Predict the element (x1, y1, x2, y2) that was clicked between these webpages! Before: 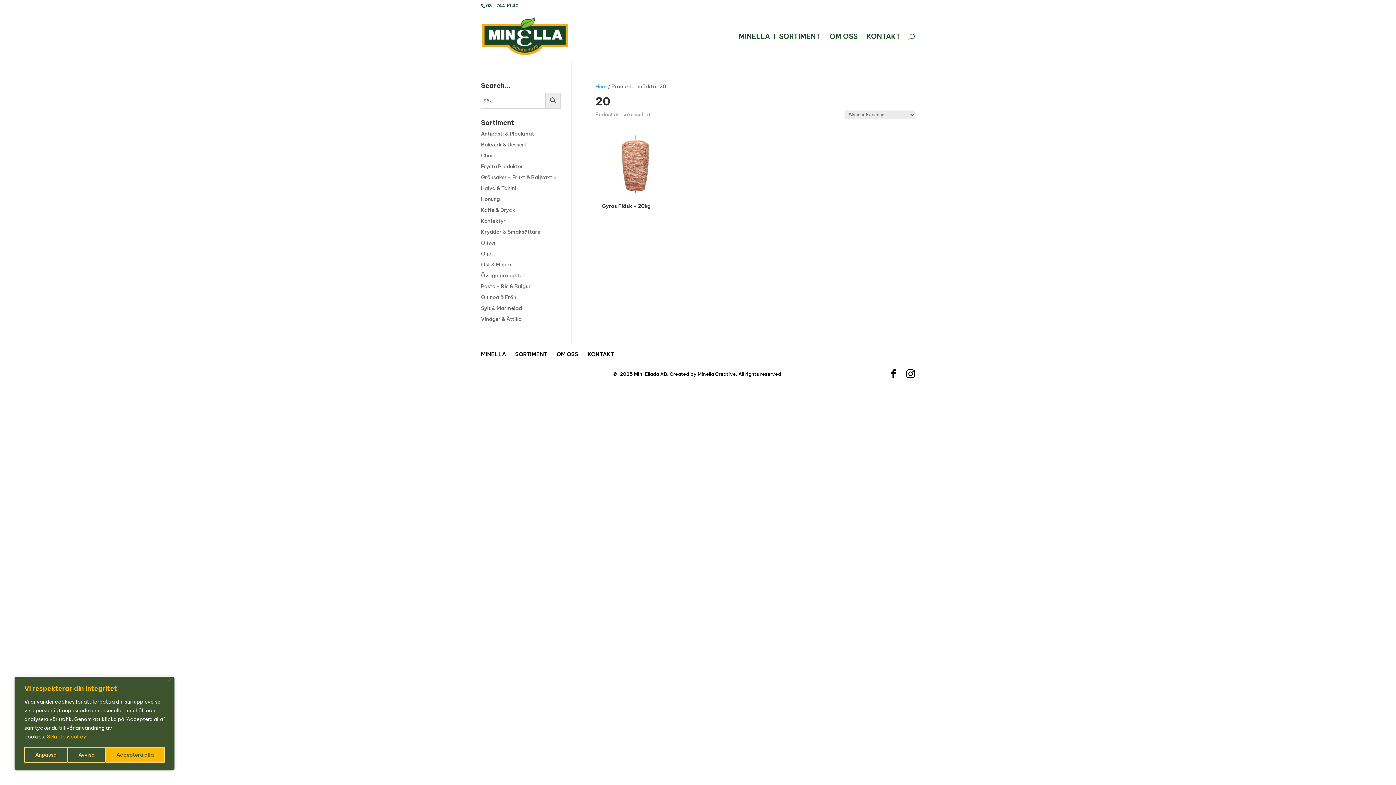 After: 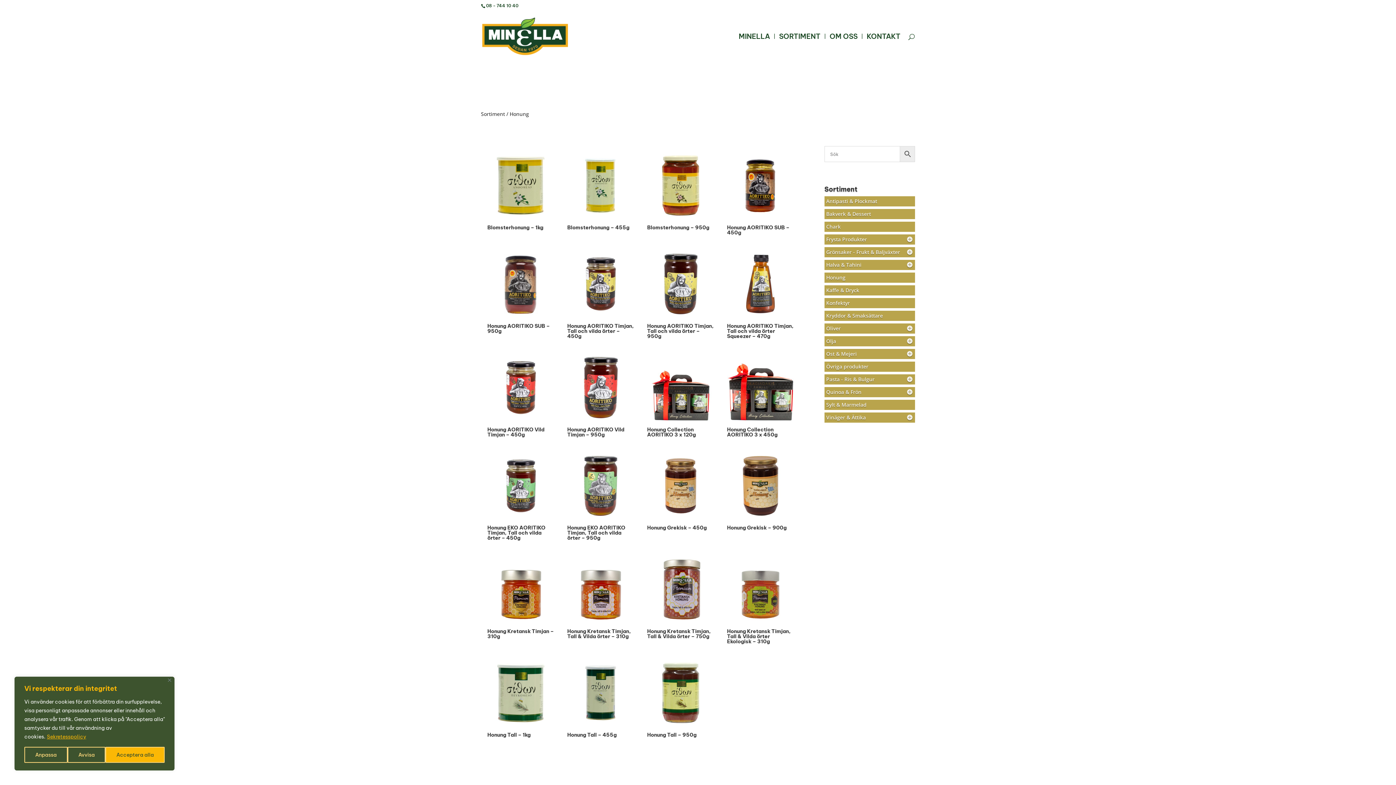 Action: label: Honung bbox: (481, 196, 500, 202)